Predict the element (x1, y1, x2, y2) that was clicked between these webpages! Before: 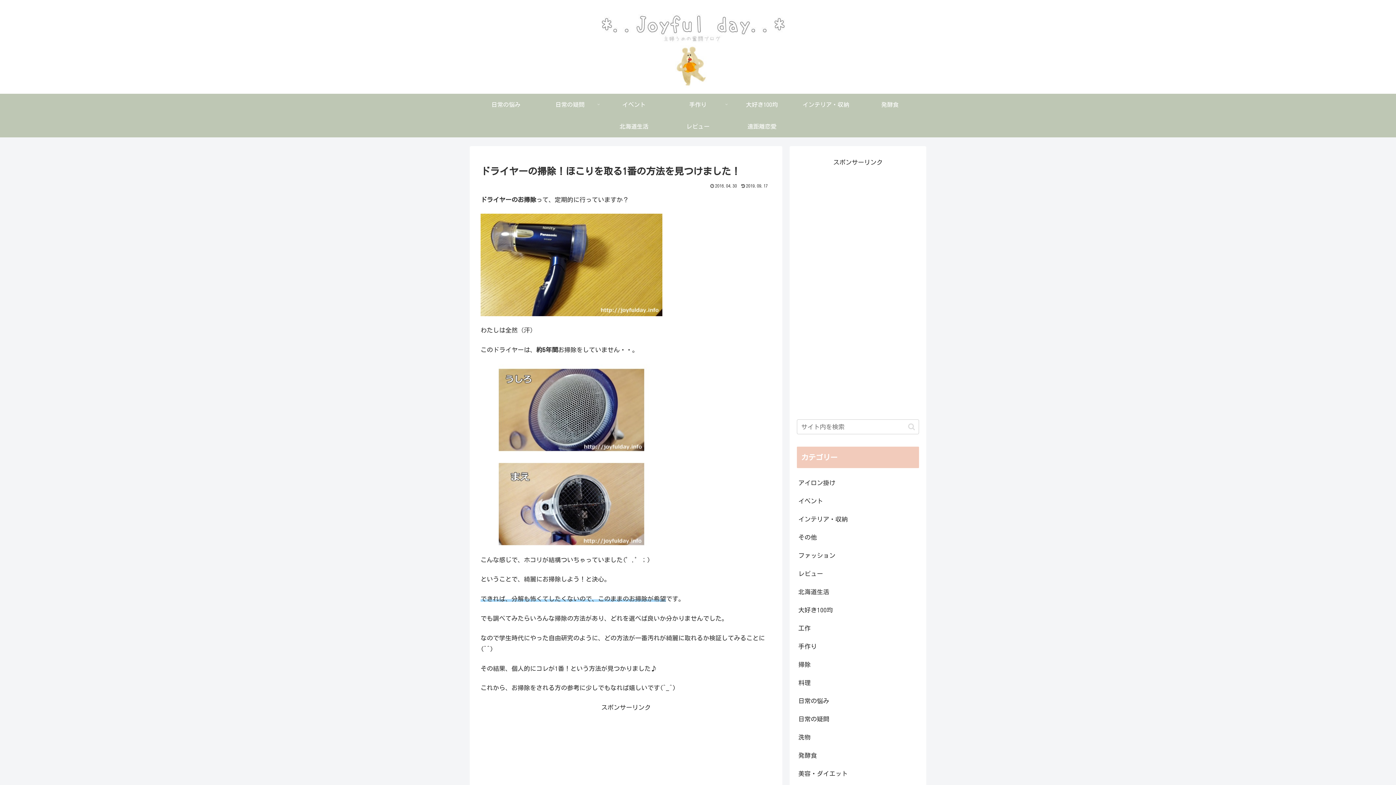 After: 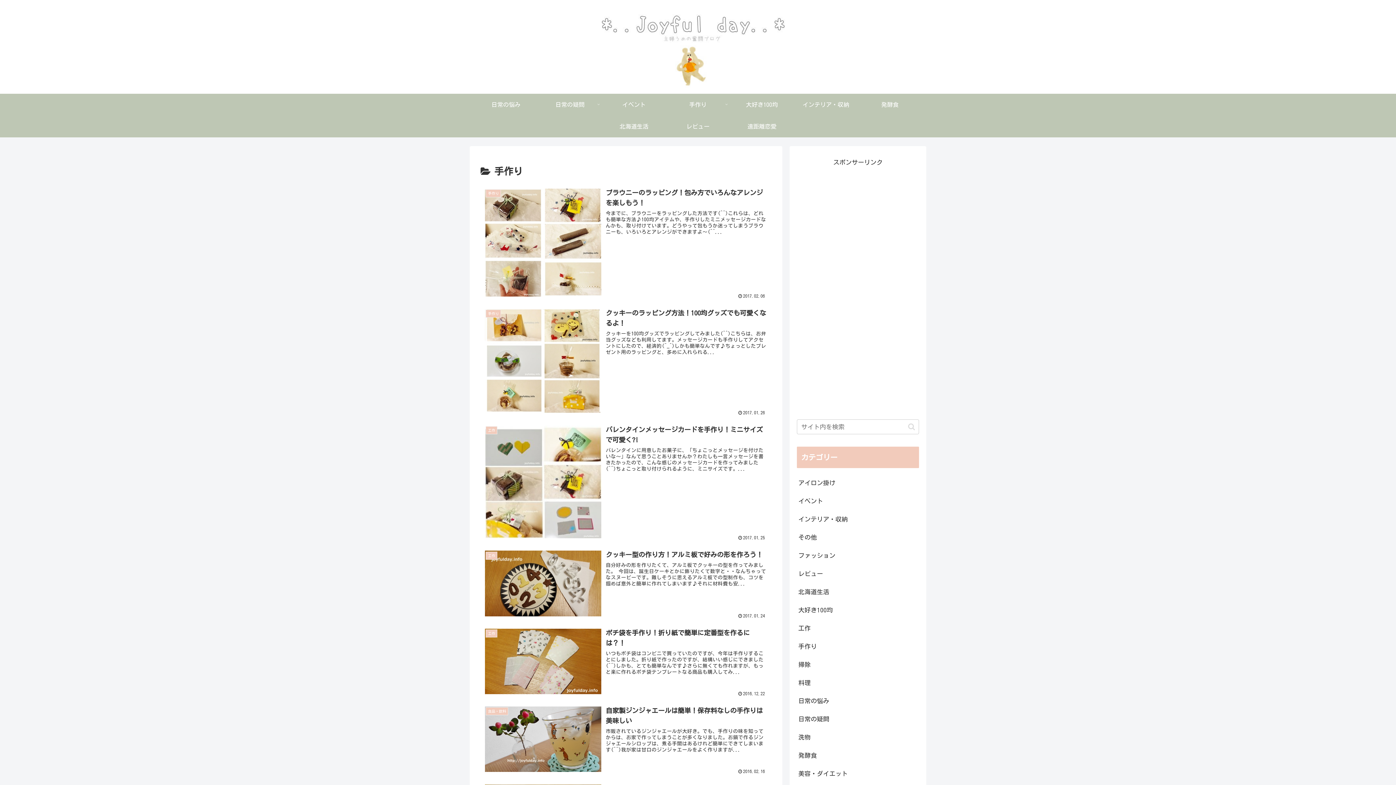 Action: bbox: (666, 93, 730, 115) label: 手作り